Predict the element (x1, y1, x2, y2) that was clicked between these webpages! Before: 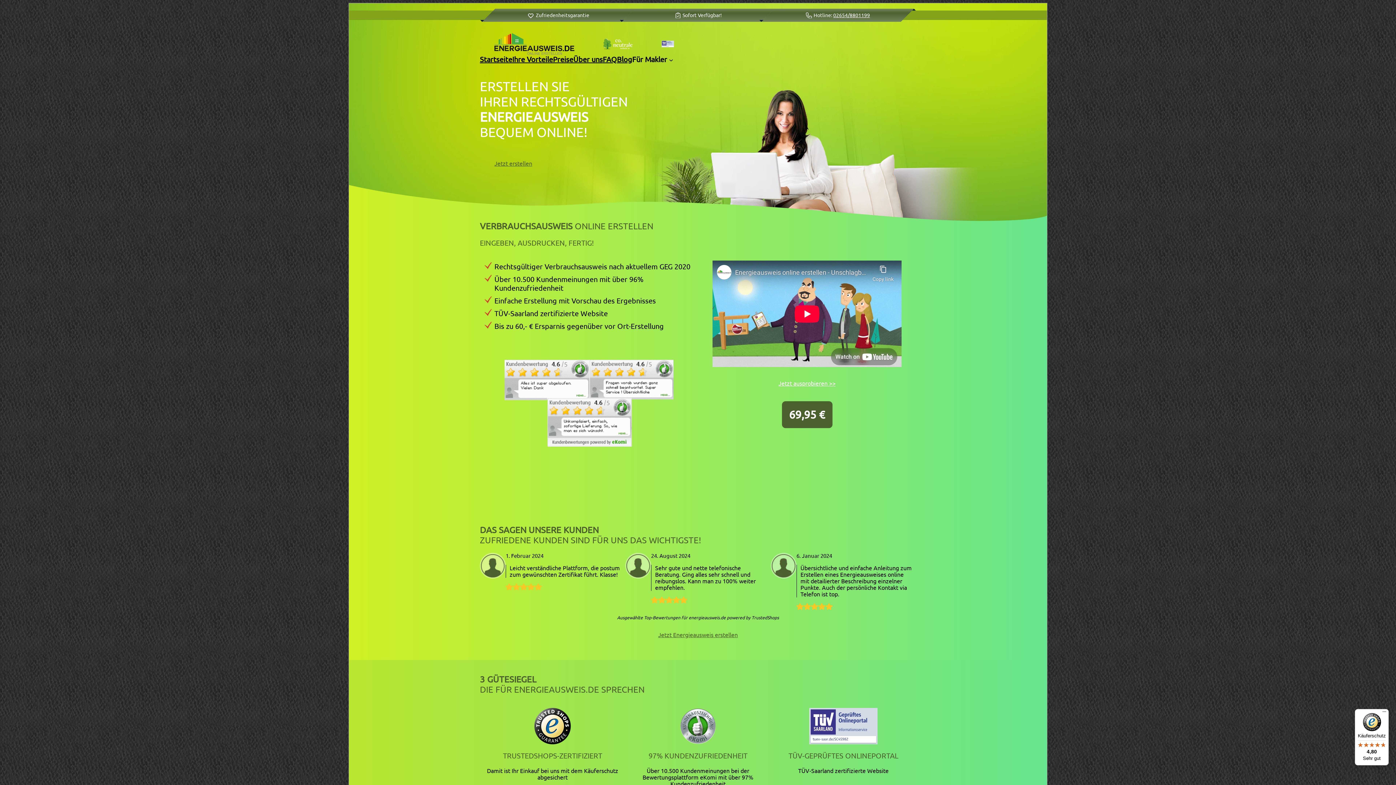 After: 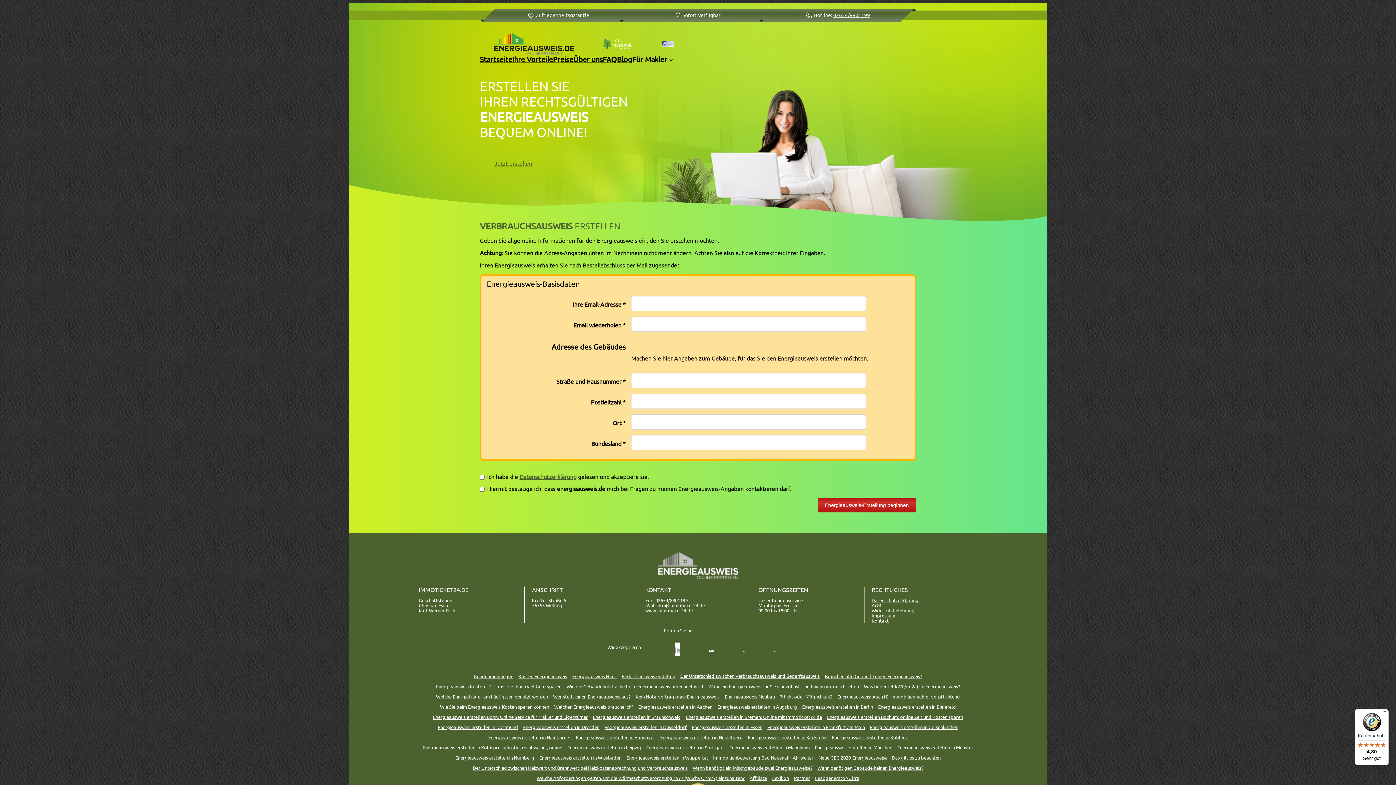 Action: bbox: (698, 372, 916, 394) label: Jetzt ausprobieren >>